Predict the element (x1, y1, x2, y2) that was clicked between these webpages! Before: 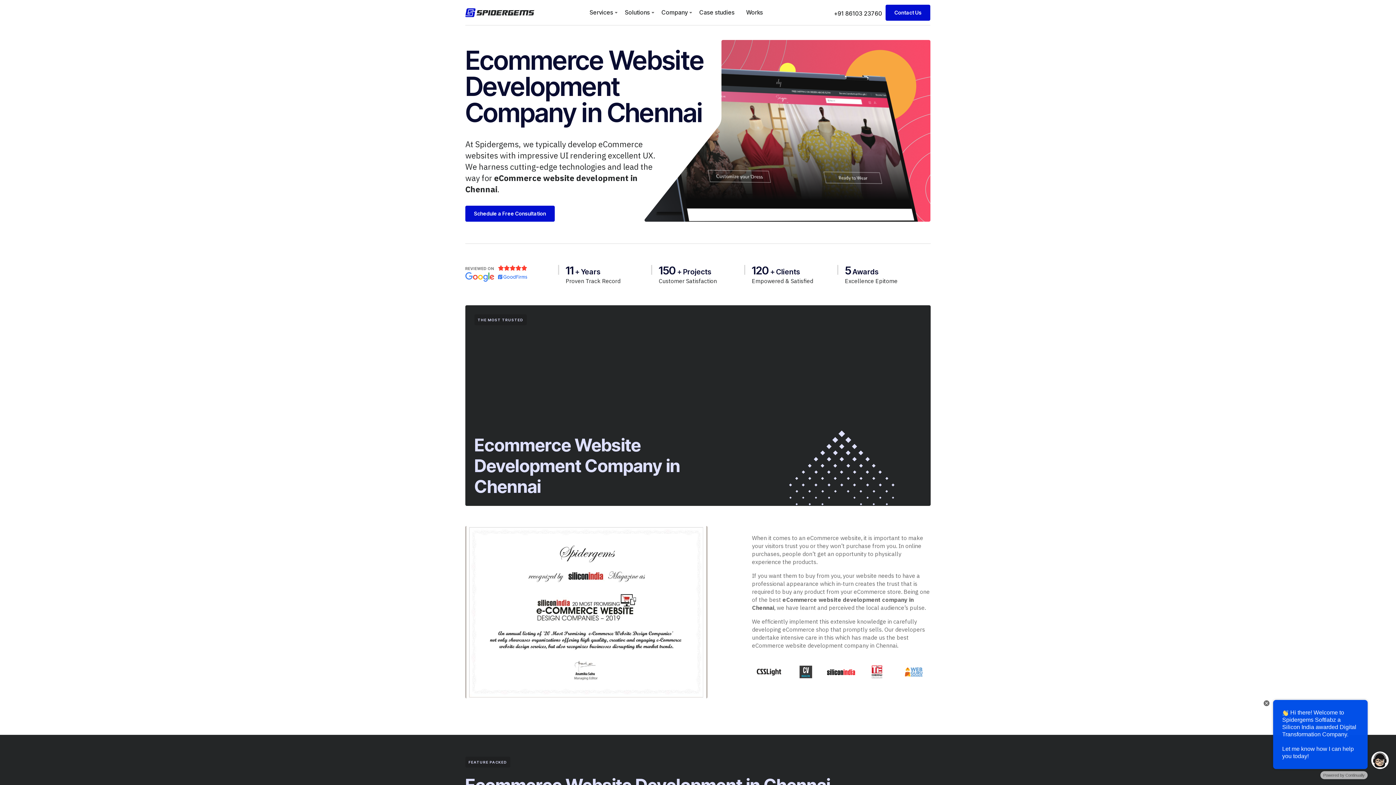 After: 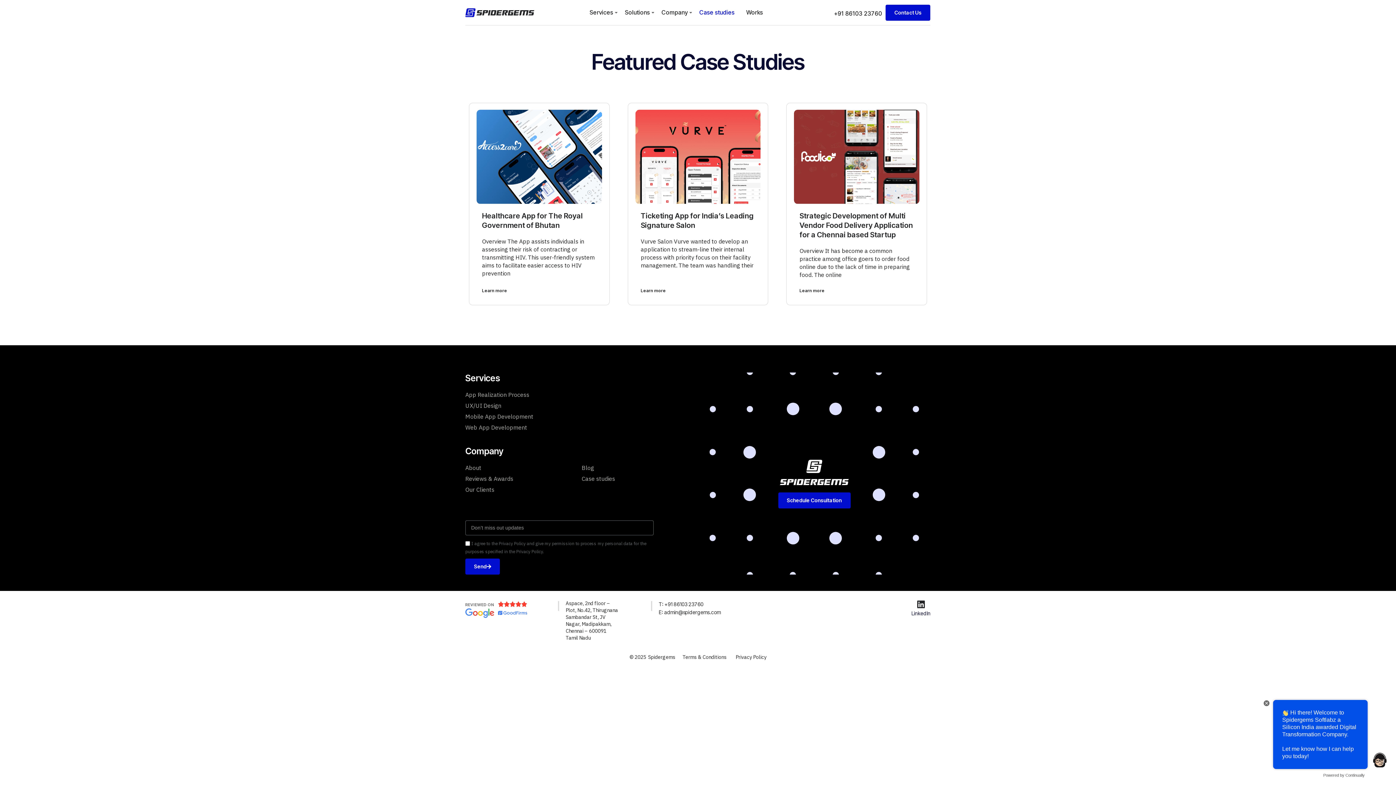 Action: label: Case studies bbox: (697, 1, 736, 23)